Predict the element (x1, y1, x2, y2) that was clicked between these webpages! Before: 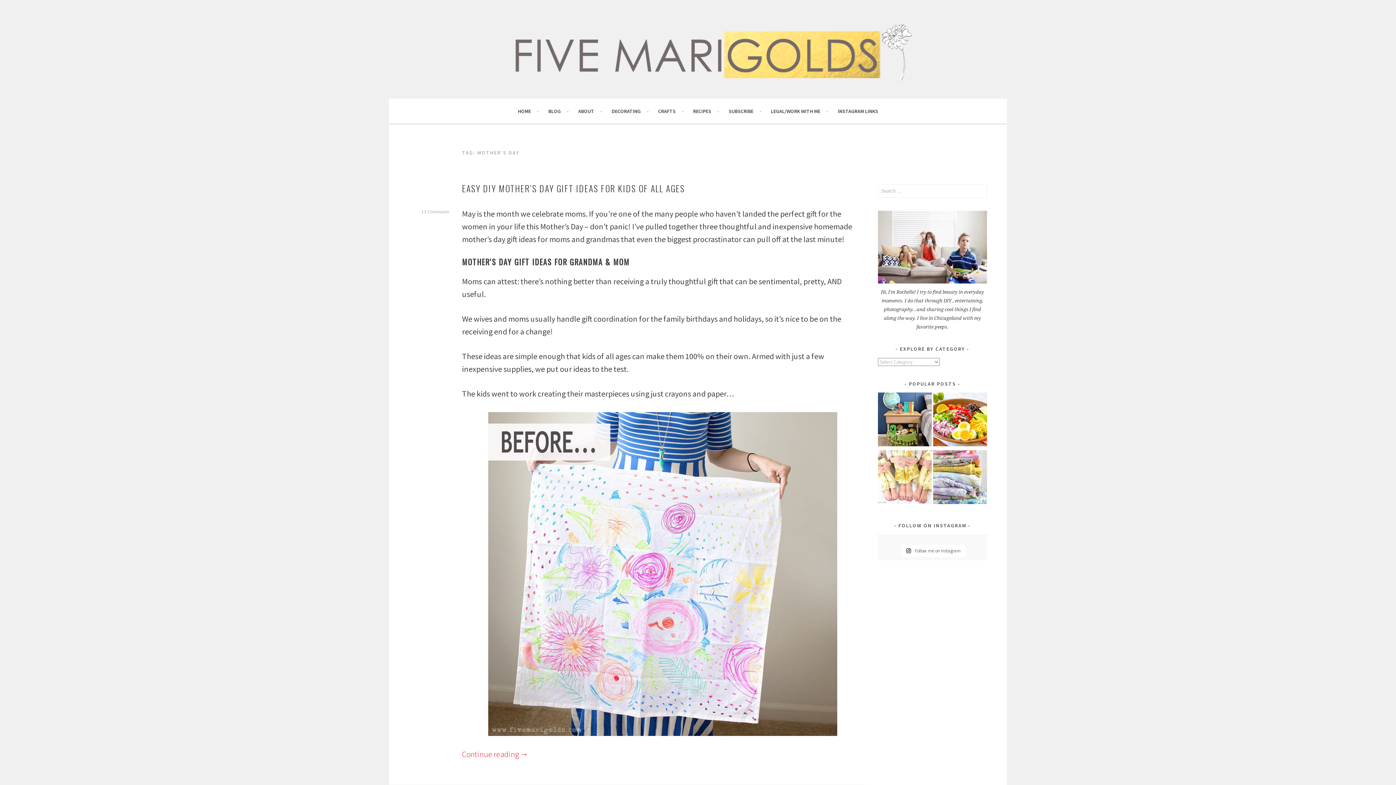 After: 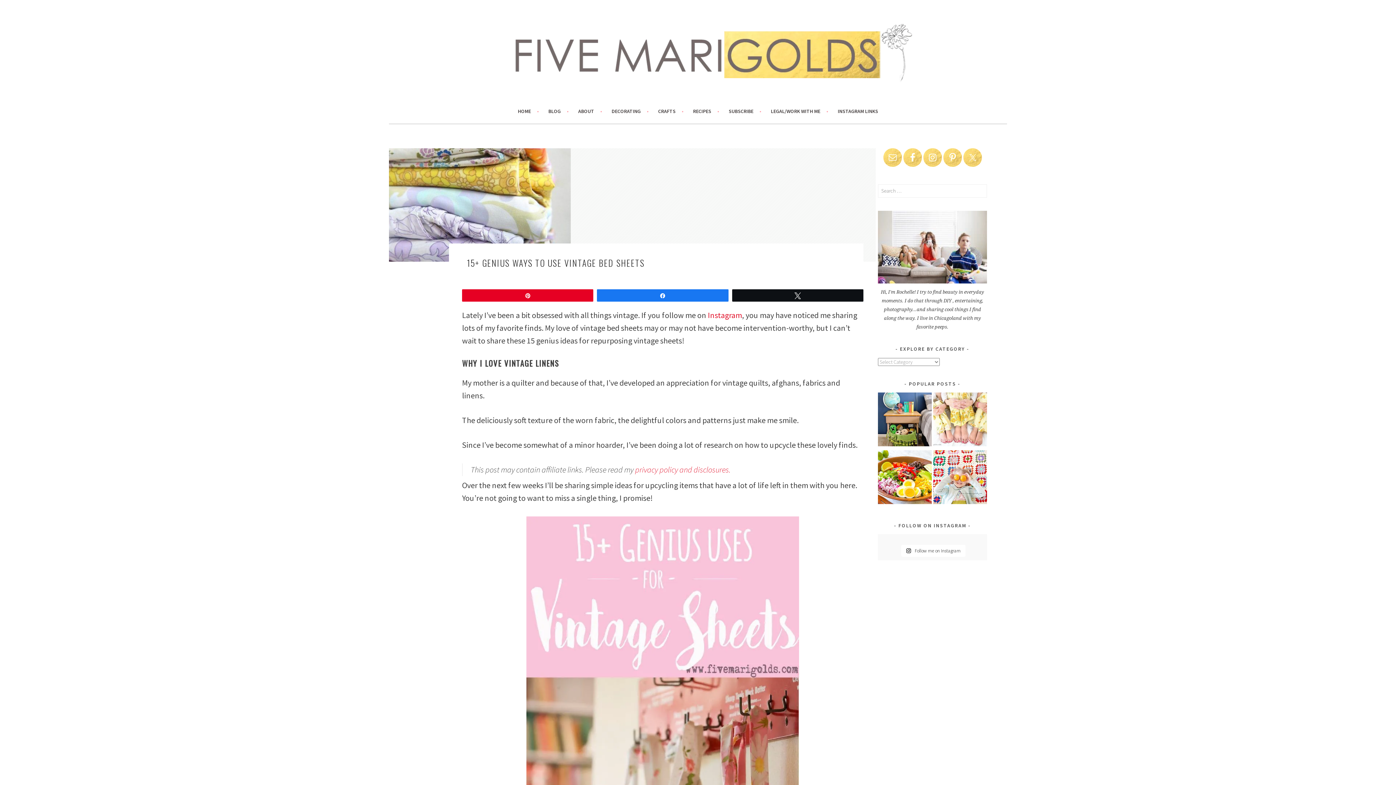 Action: bbox: (933, 450, 987, 506)